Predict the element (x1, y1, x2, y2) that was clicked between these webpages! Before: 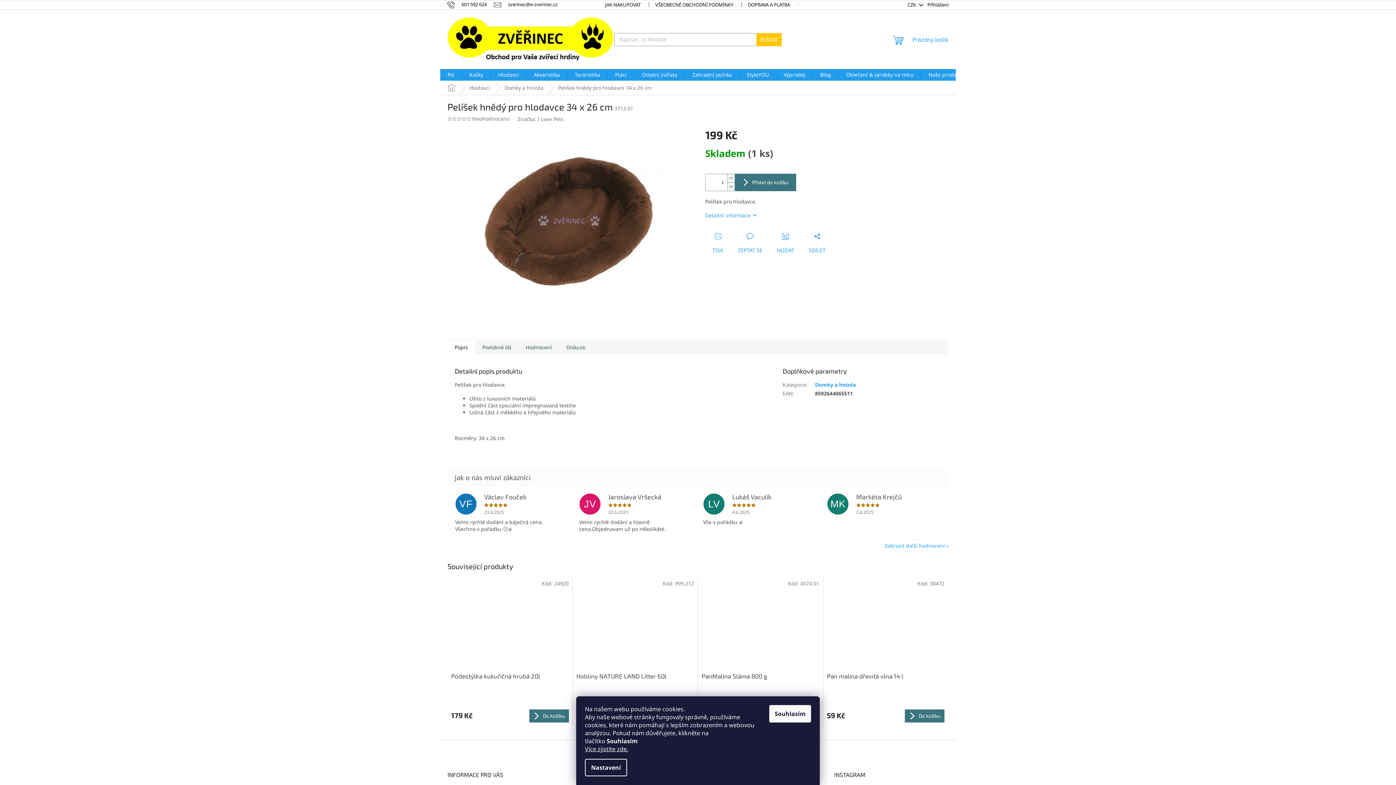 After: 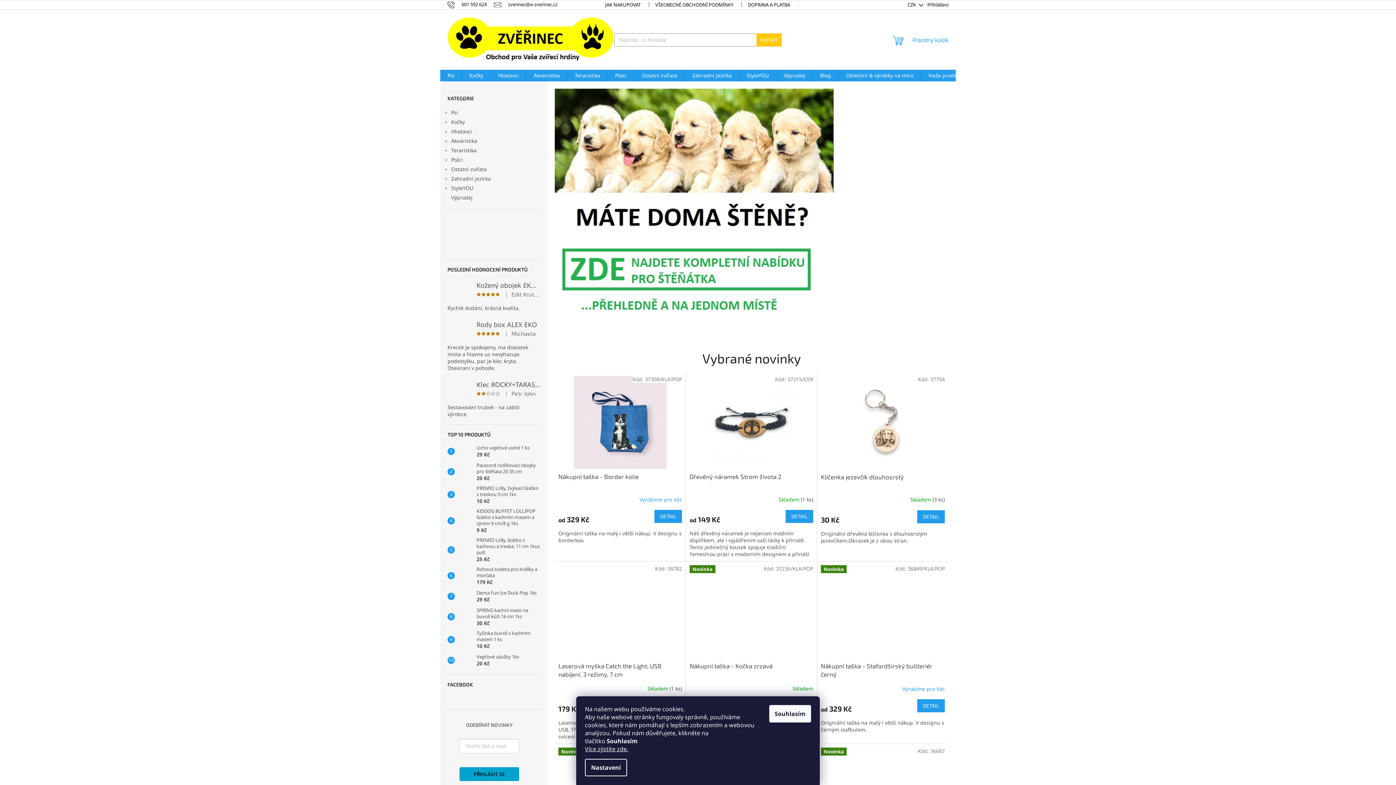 Action: bbox: (440, 81, 462, 94) label: Domů